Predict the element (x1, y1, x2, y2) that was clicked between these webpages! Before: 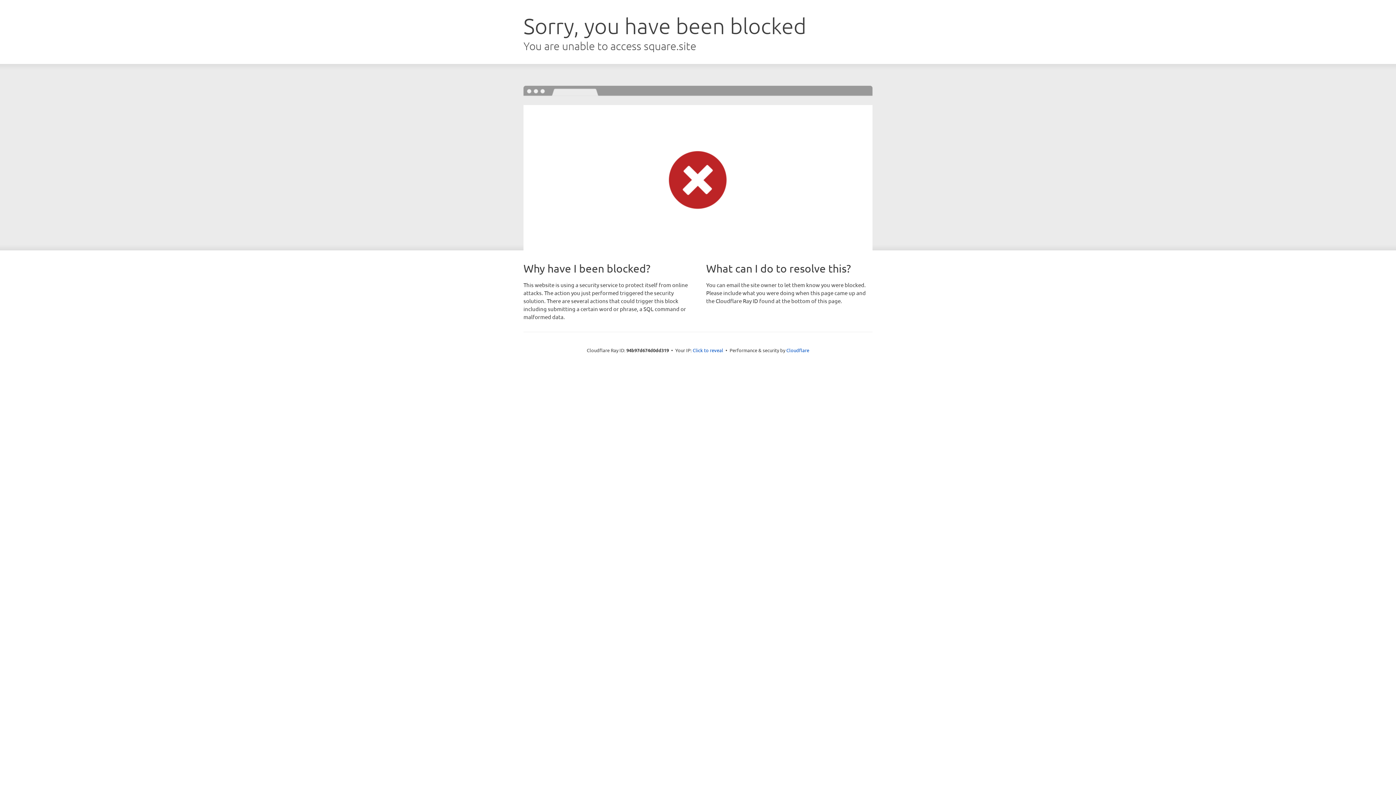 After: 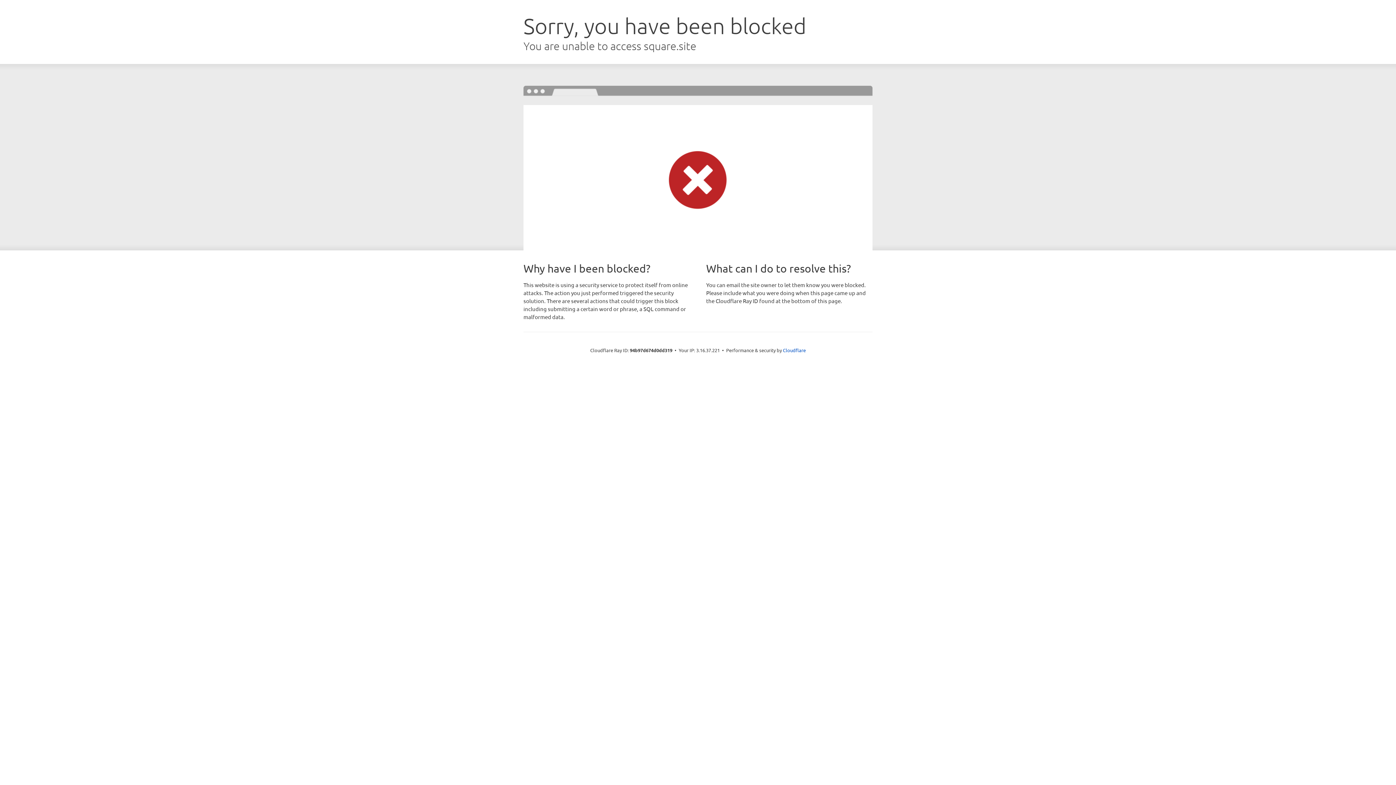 Action: label: Click to reveal bbox: (692, 346, 723, 353)